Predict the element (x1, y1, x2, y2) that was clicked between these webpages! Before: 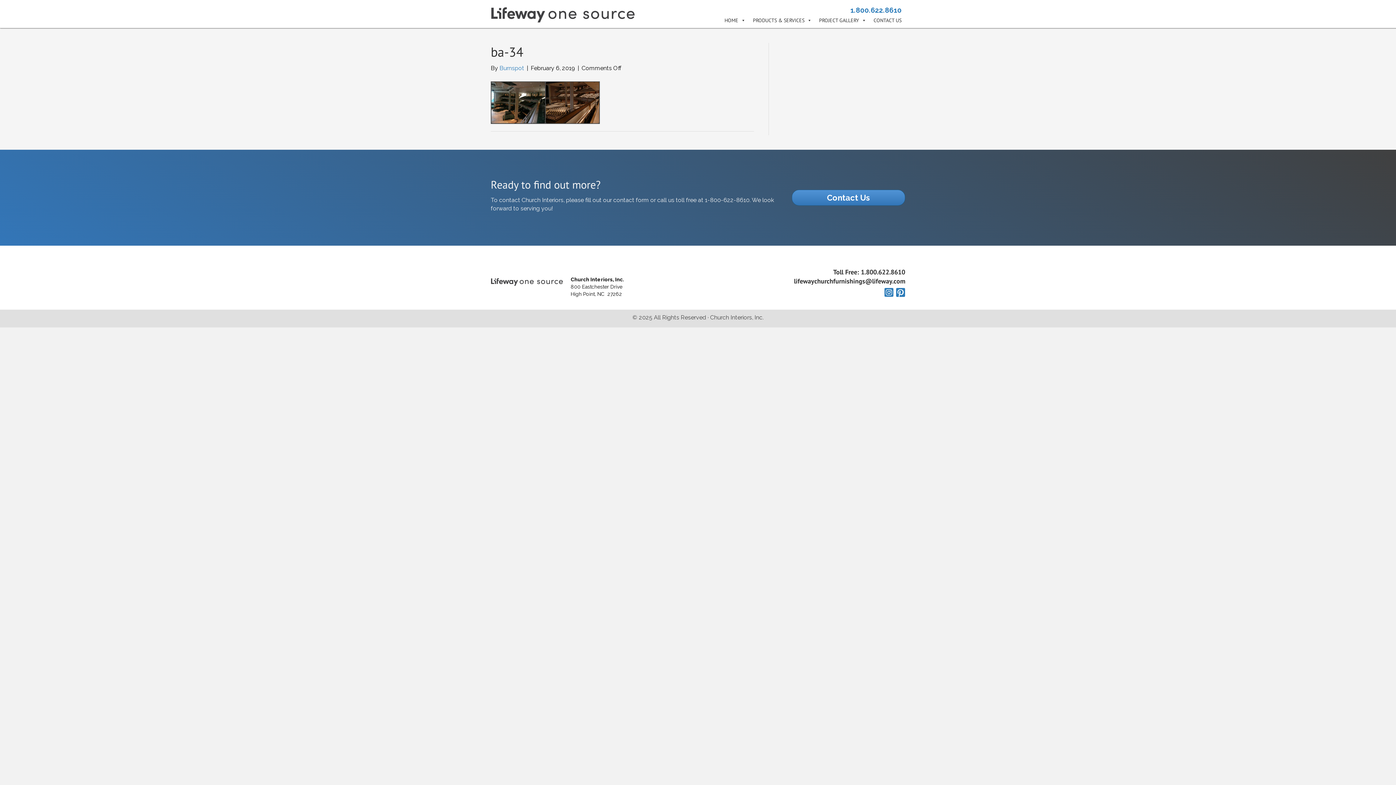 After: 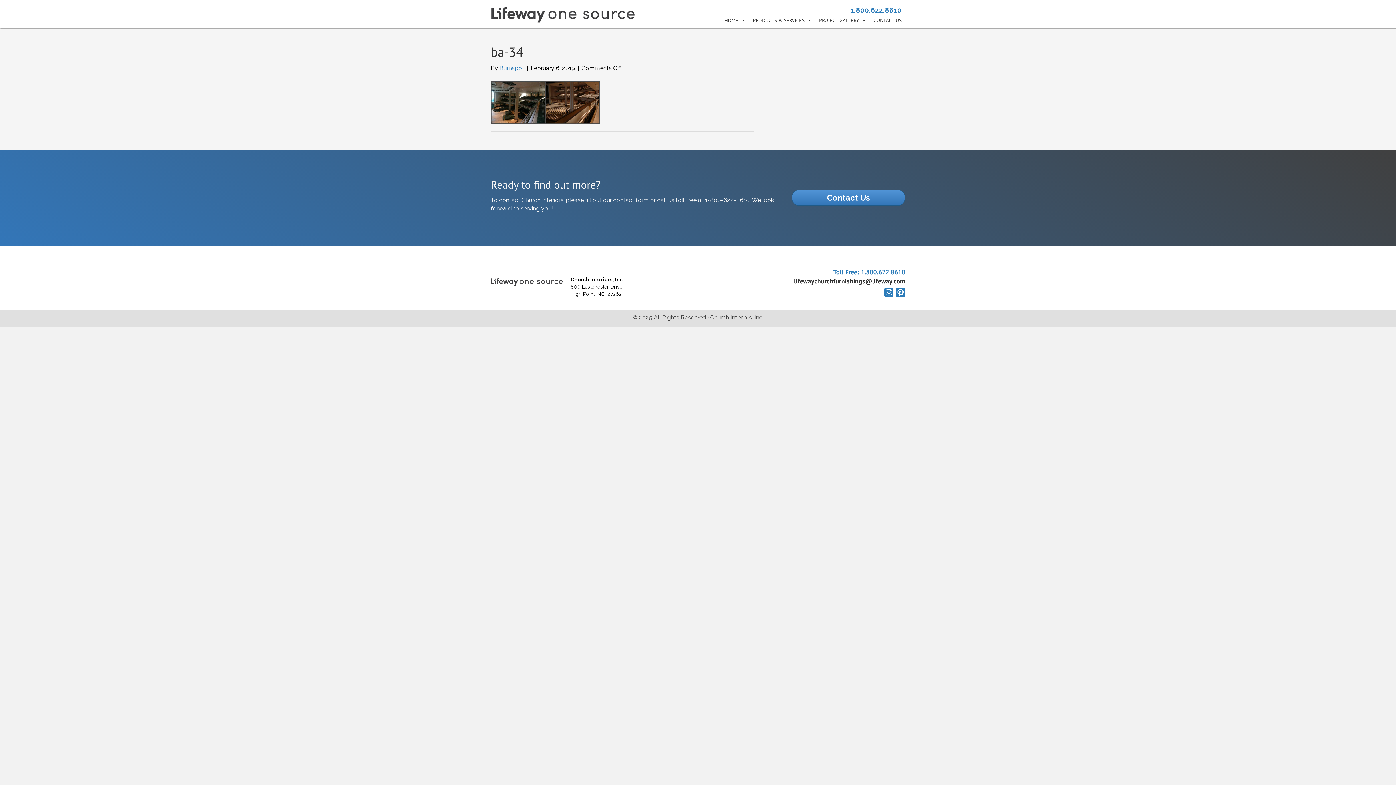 Action: label: Toll Free: 1.800.622.8610 bbox: (833, 267, 905, 276)